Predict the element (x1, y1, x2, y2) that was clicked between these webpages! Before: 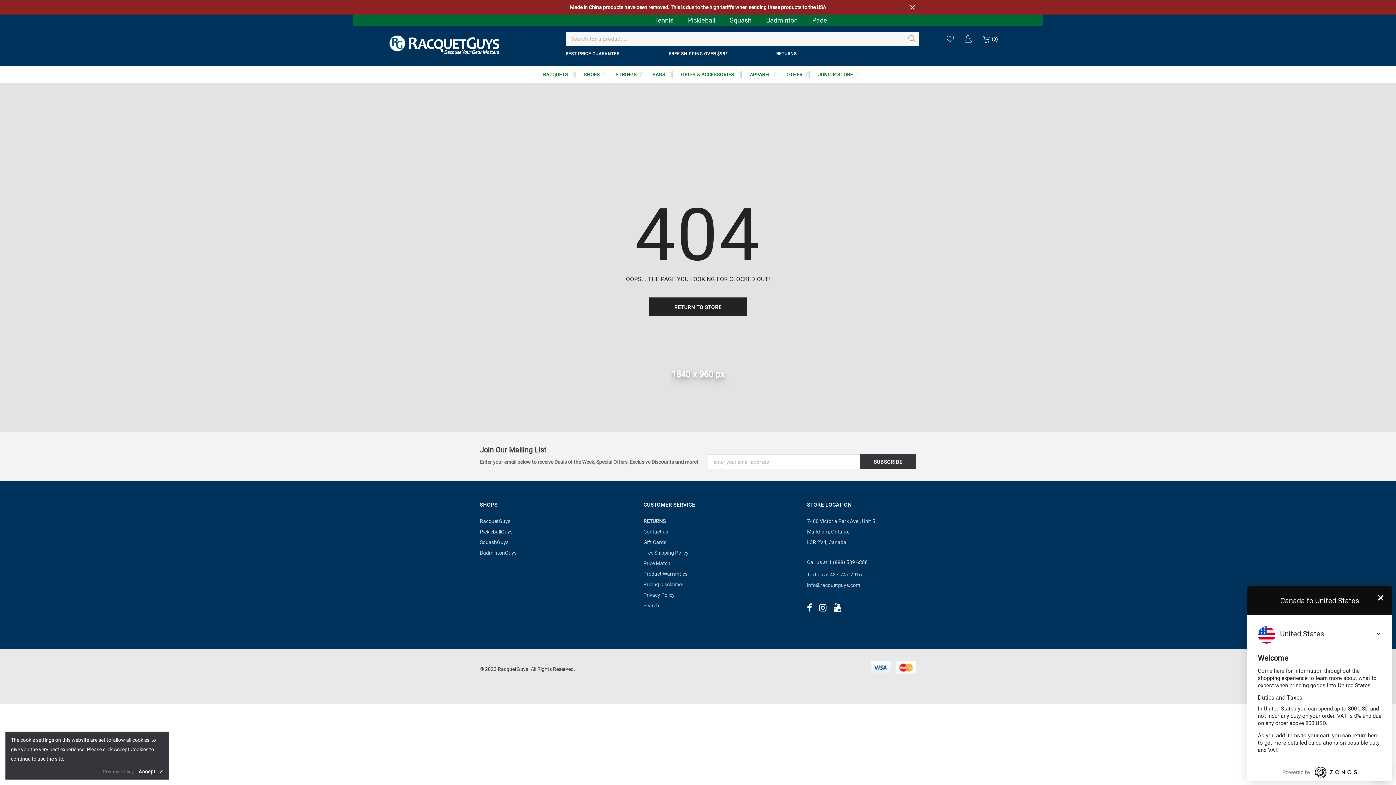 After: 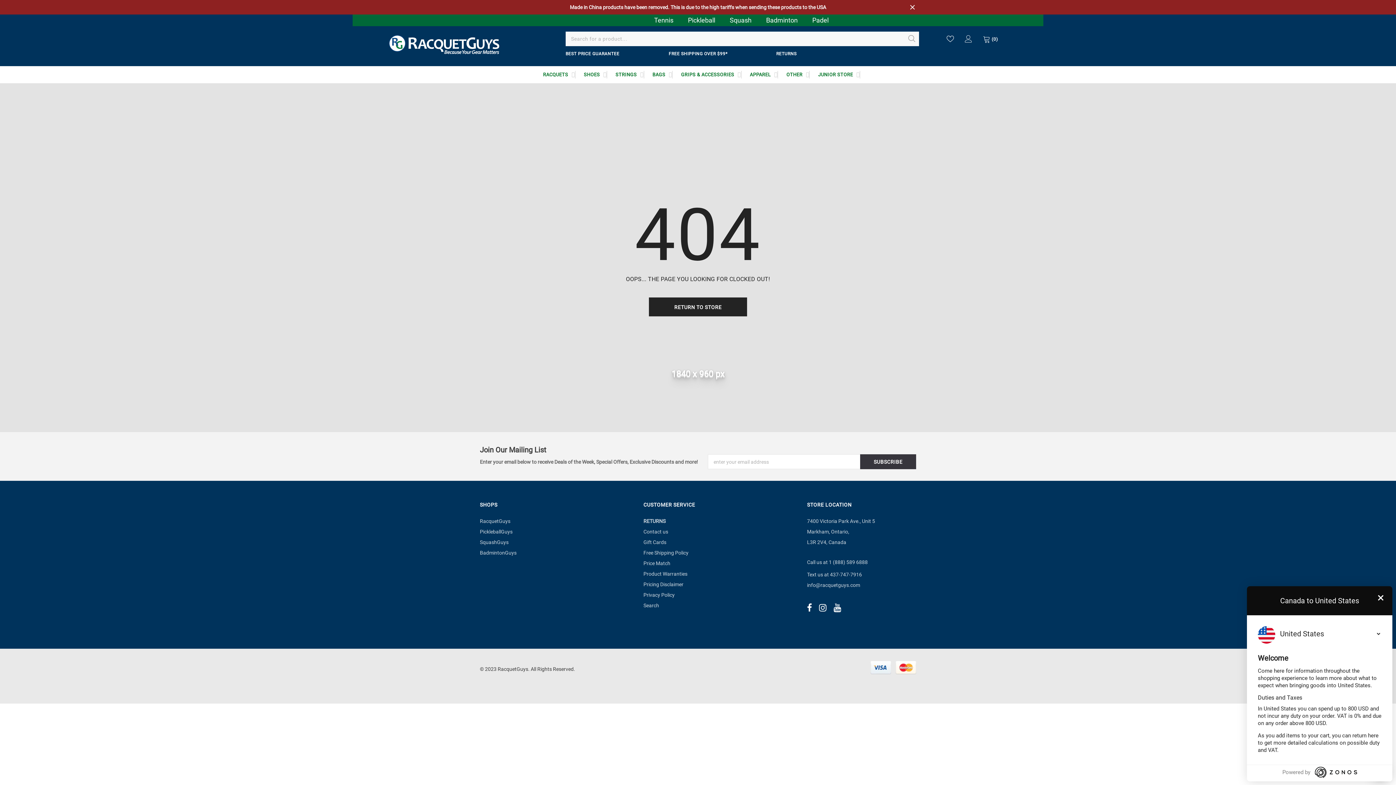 Action: bbox: (138, 767, 163, 776) label: Accept ✔